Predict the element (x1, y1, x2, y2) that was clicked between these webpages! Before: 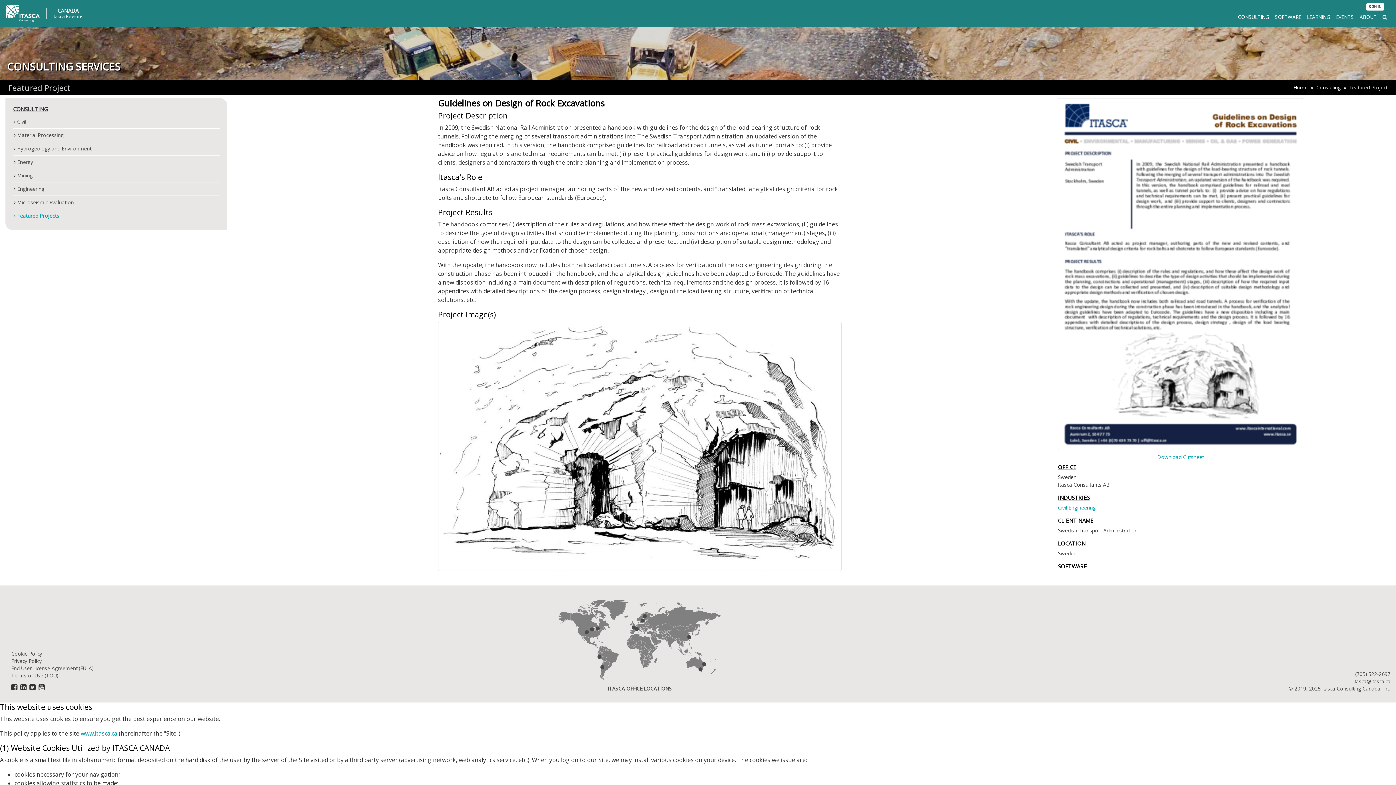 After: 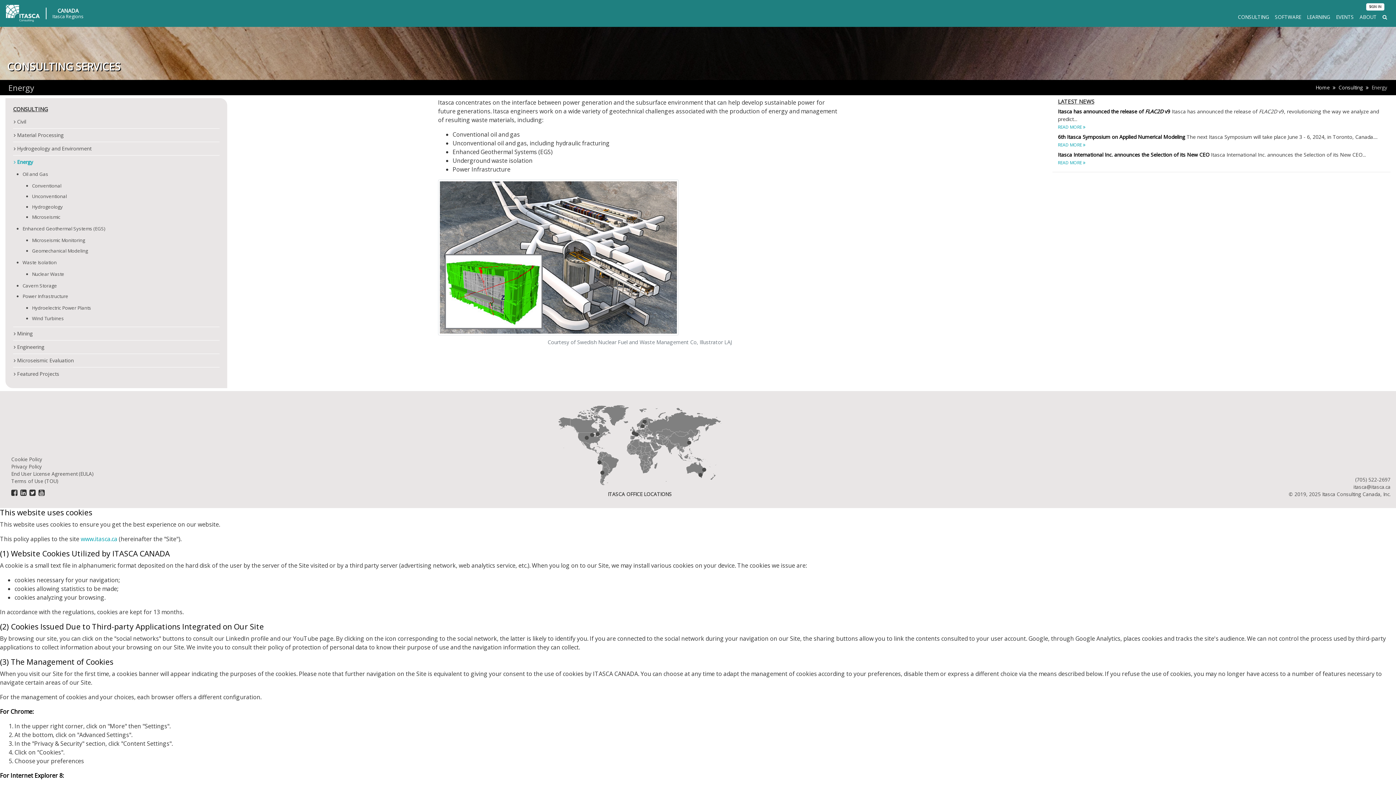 Action: bbox: (17, 158, 33, 165) label: Energy